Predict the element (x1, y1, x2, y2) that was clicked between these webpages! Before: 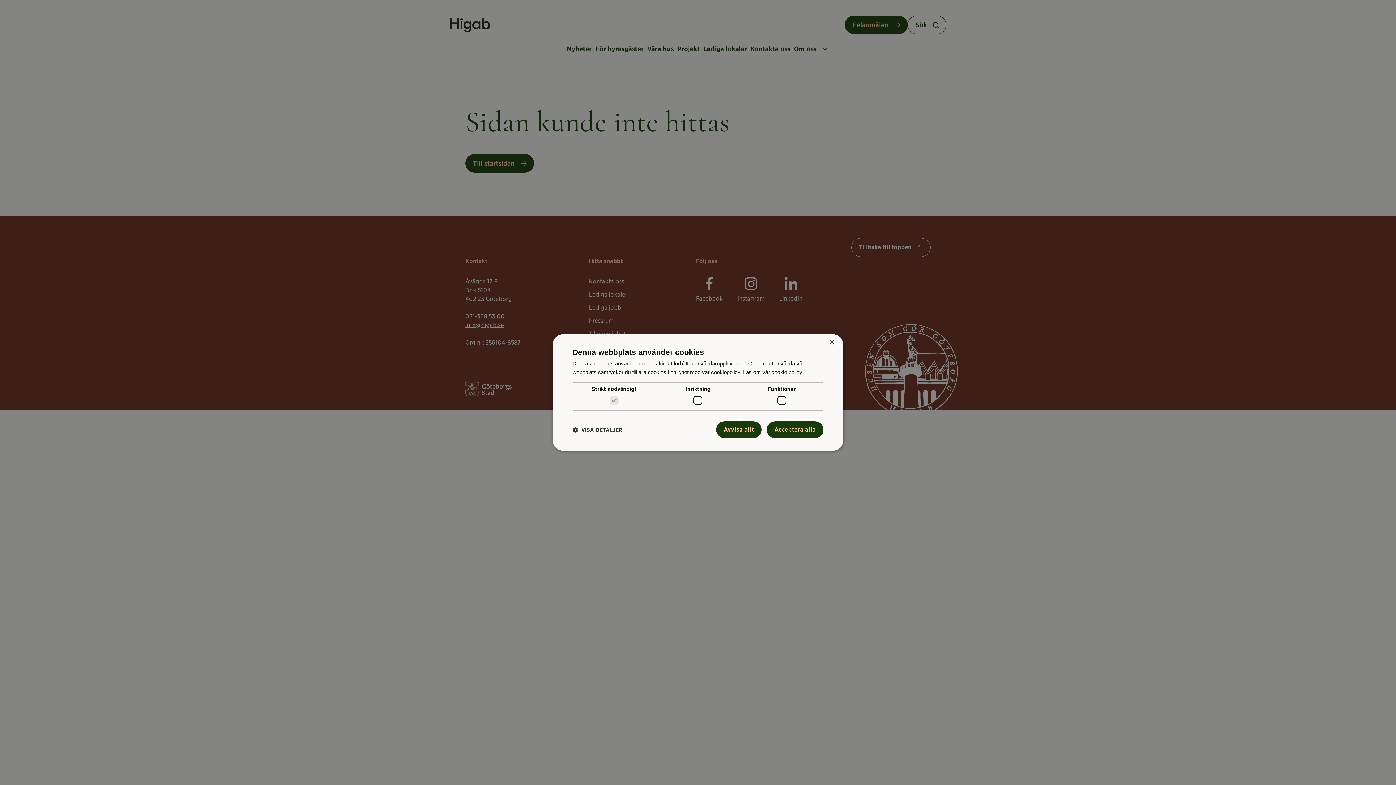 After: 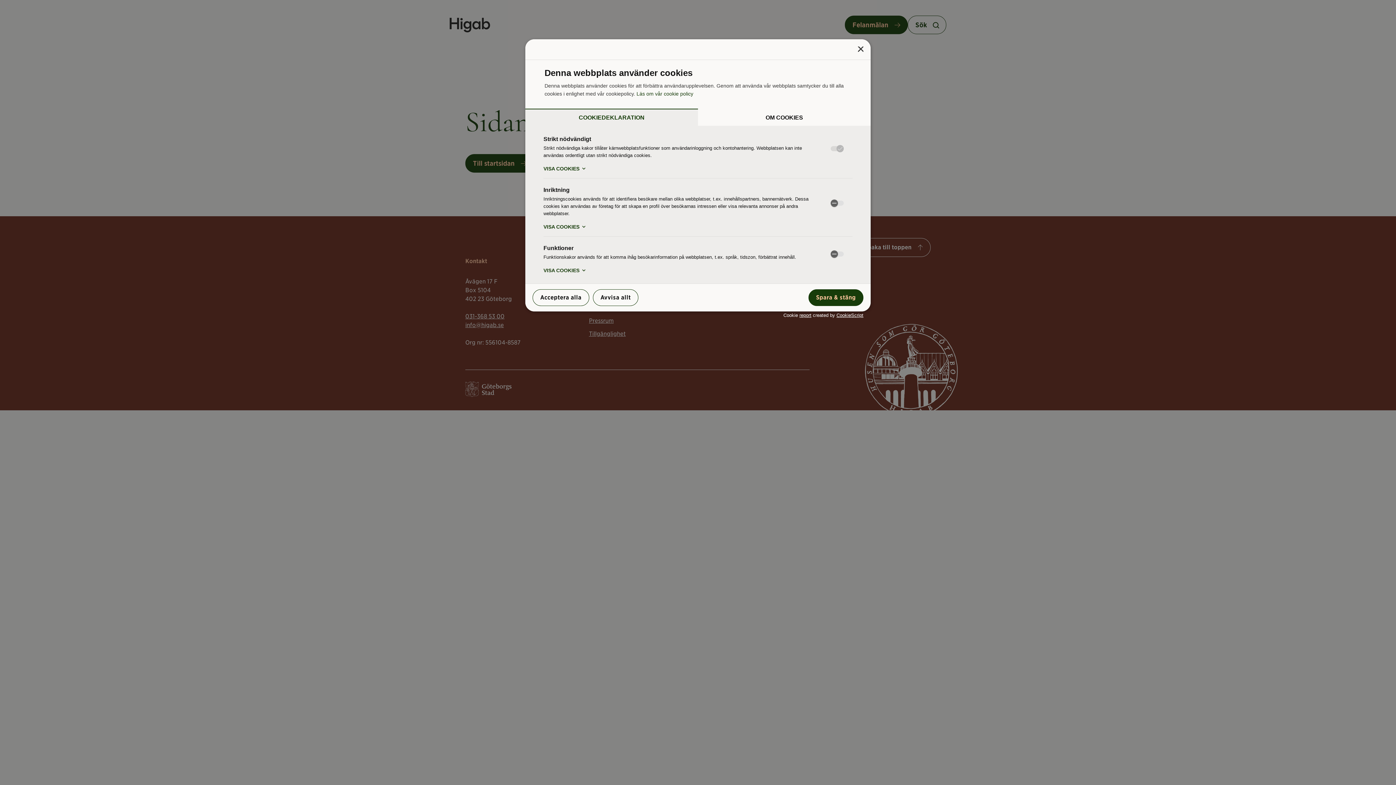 Action: bbox: (572, 426, 622, 433) label:  VISA DETALJER